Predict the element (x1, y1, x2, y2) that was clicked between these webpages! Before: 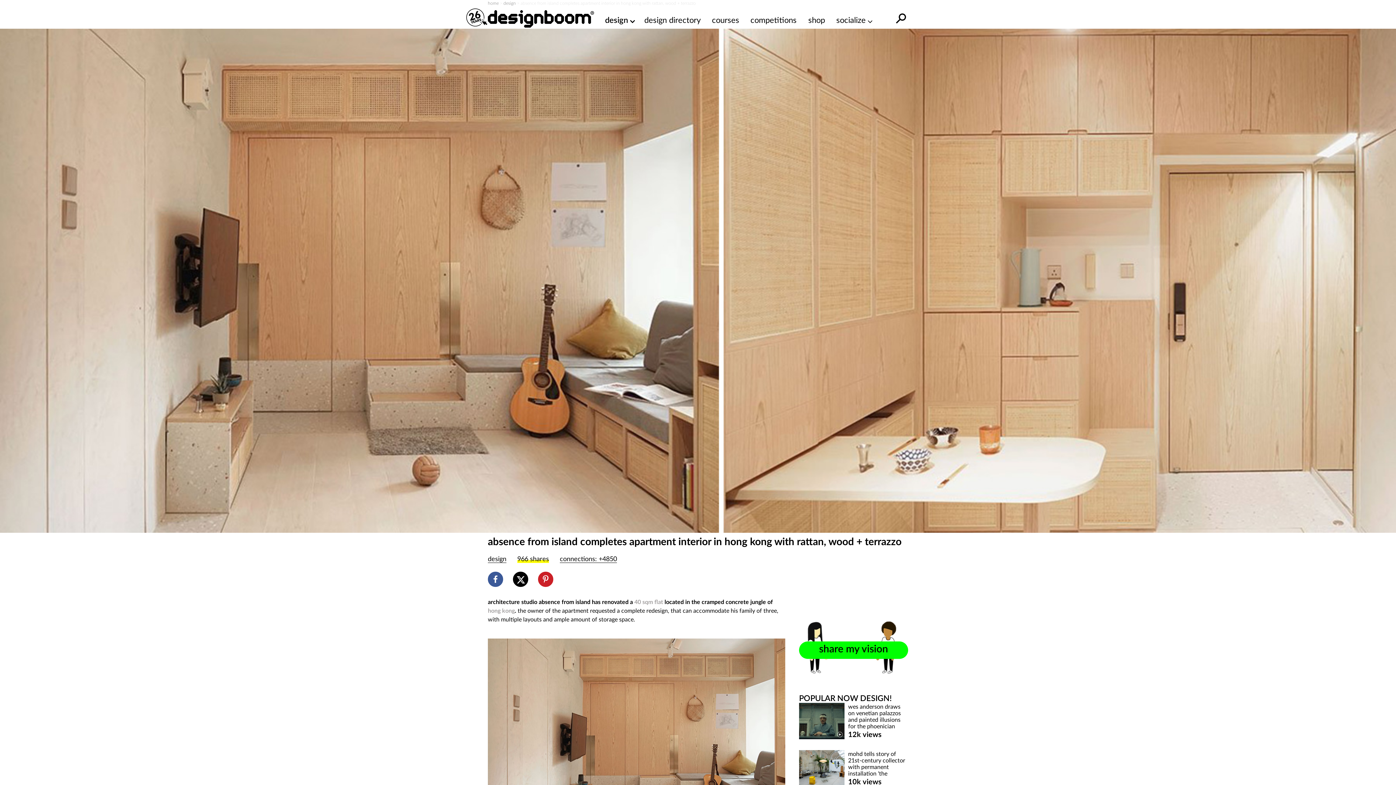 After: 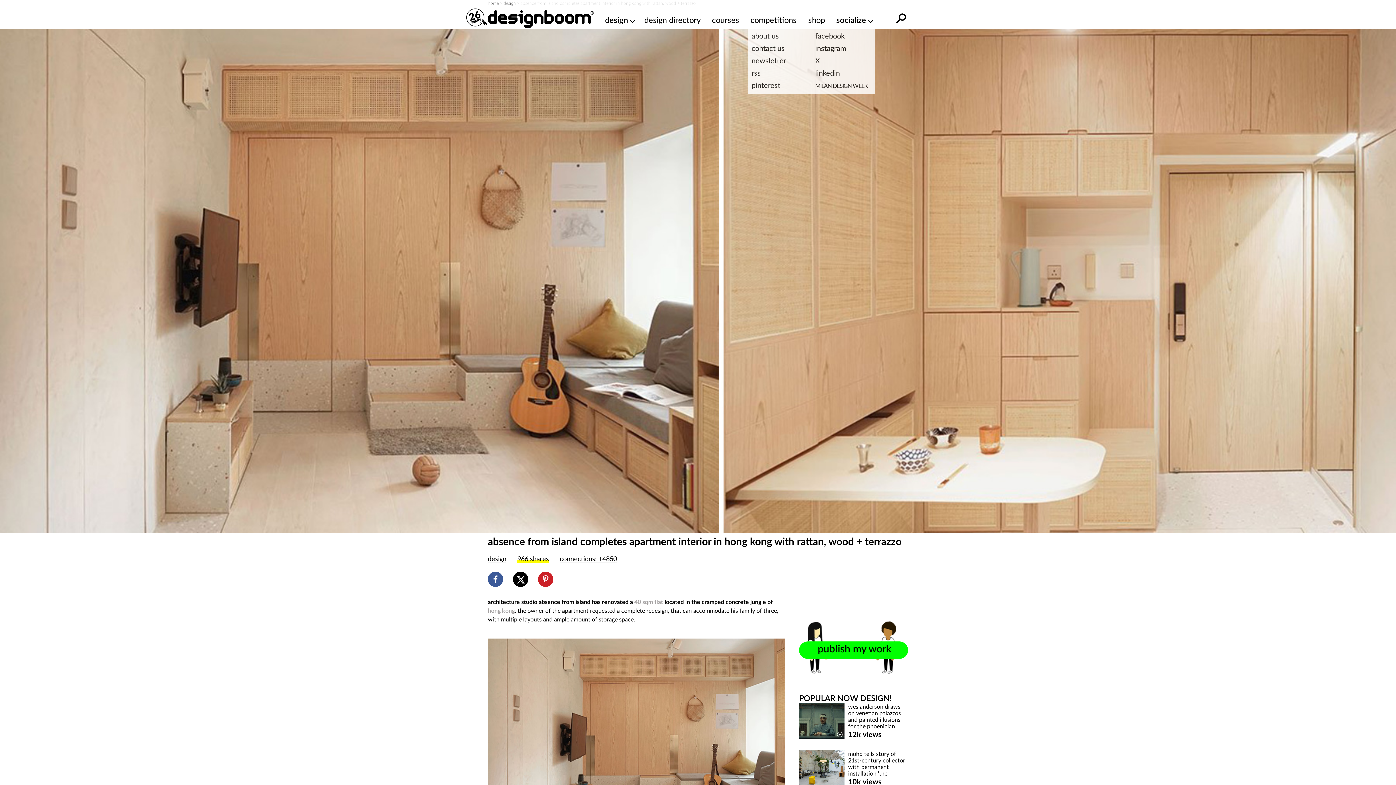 Action: bbox: (836, 14, 871, 26) label: socialize